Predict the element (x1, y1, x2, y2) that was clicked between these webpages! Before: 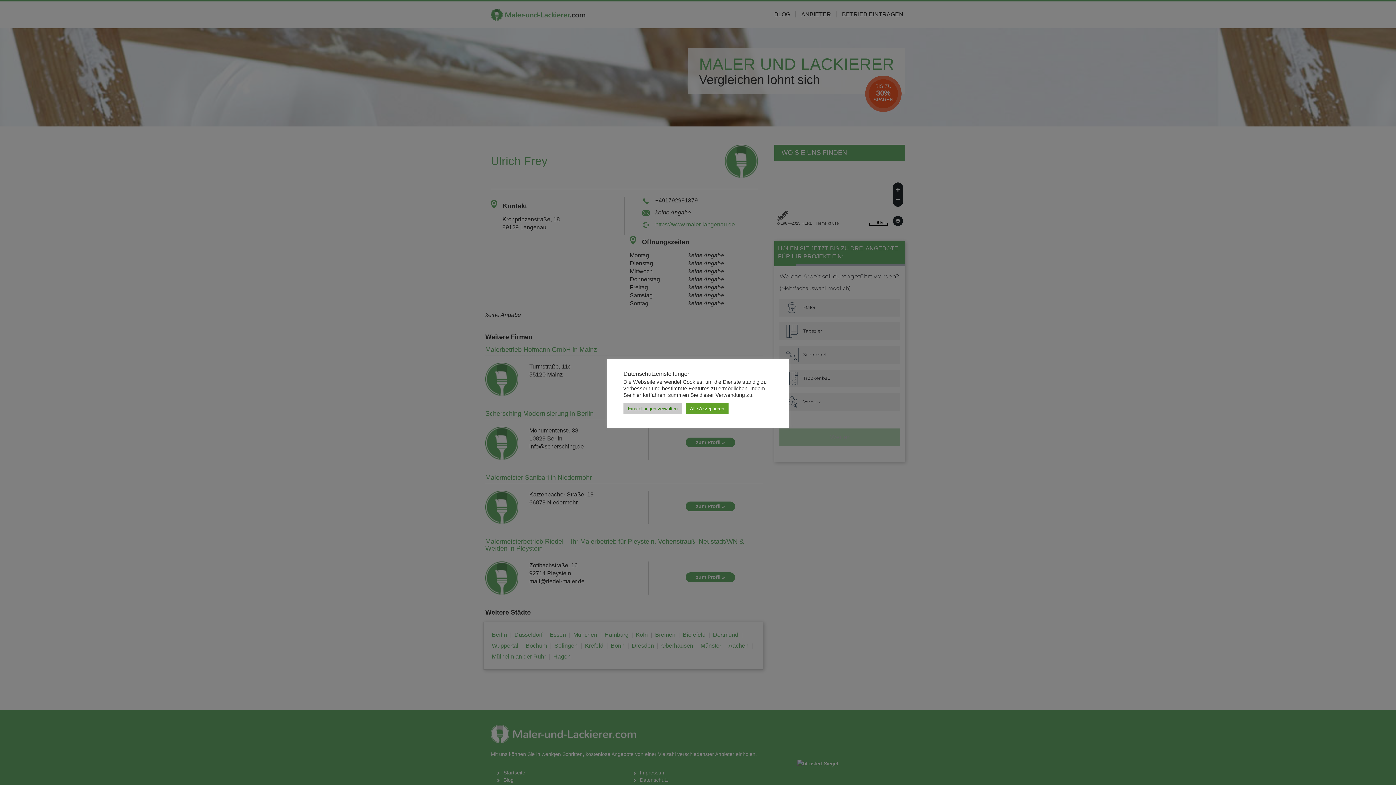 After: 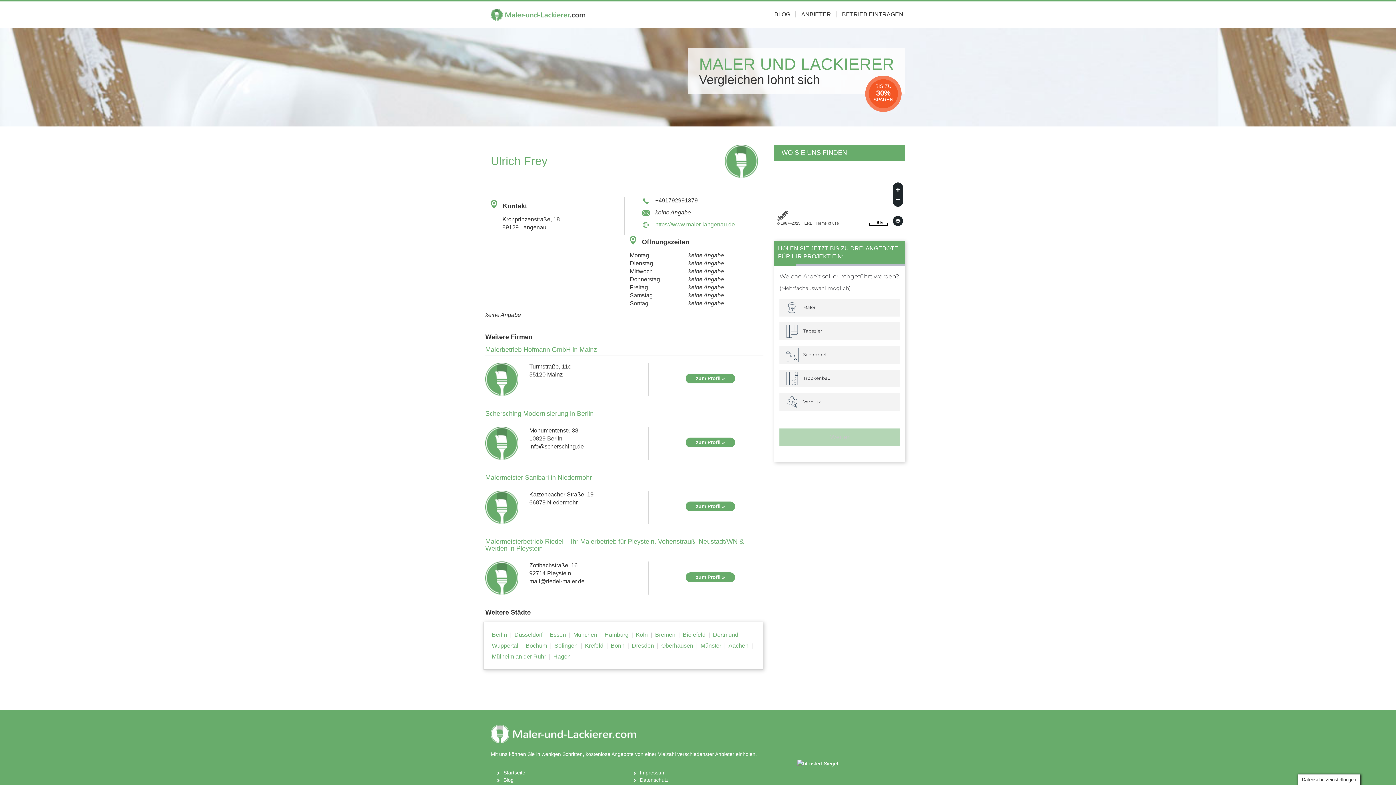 Action: bbox: (685, 403, 728, 414) label: Alle Akzeptieren